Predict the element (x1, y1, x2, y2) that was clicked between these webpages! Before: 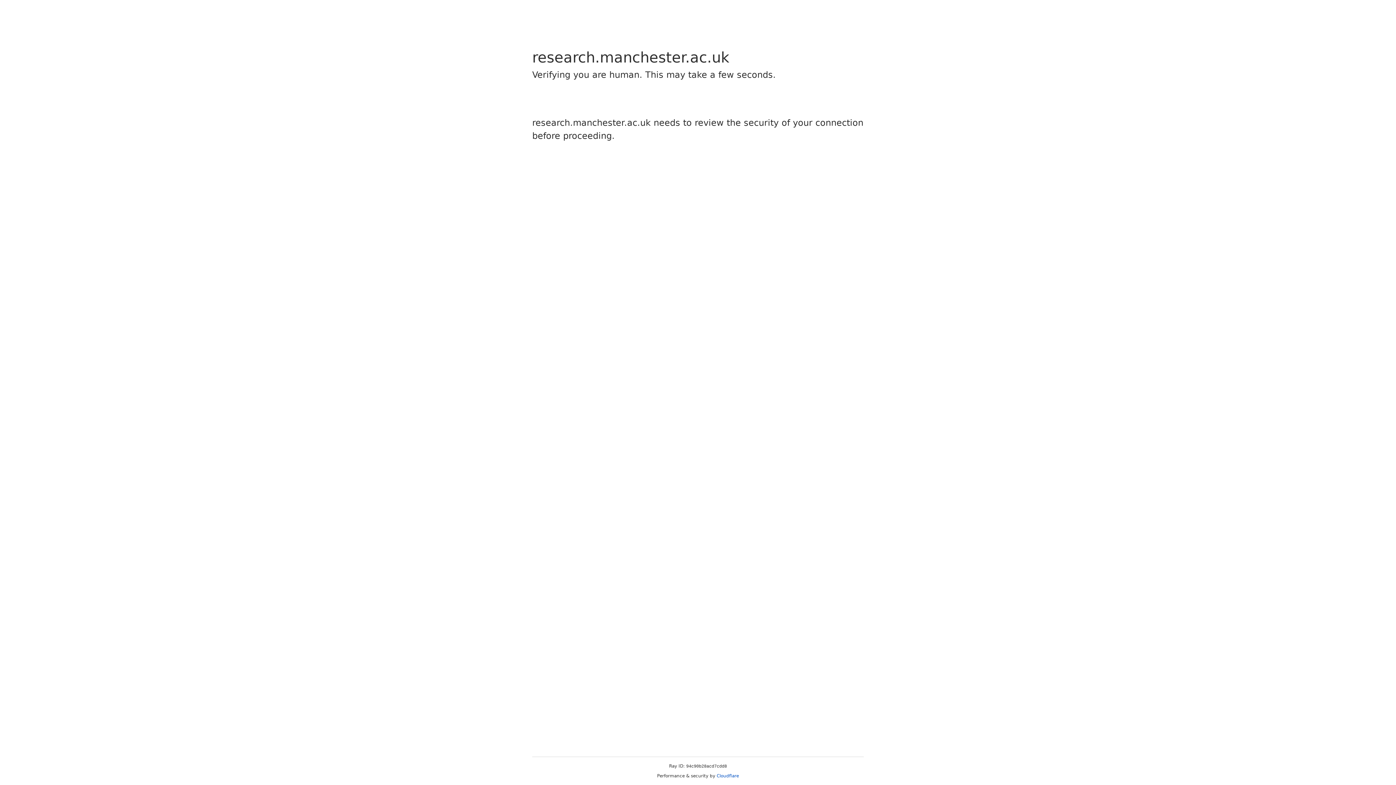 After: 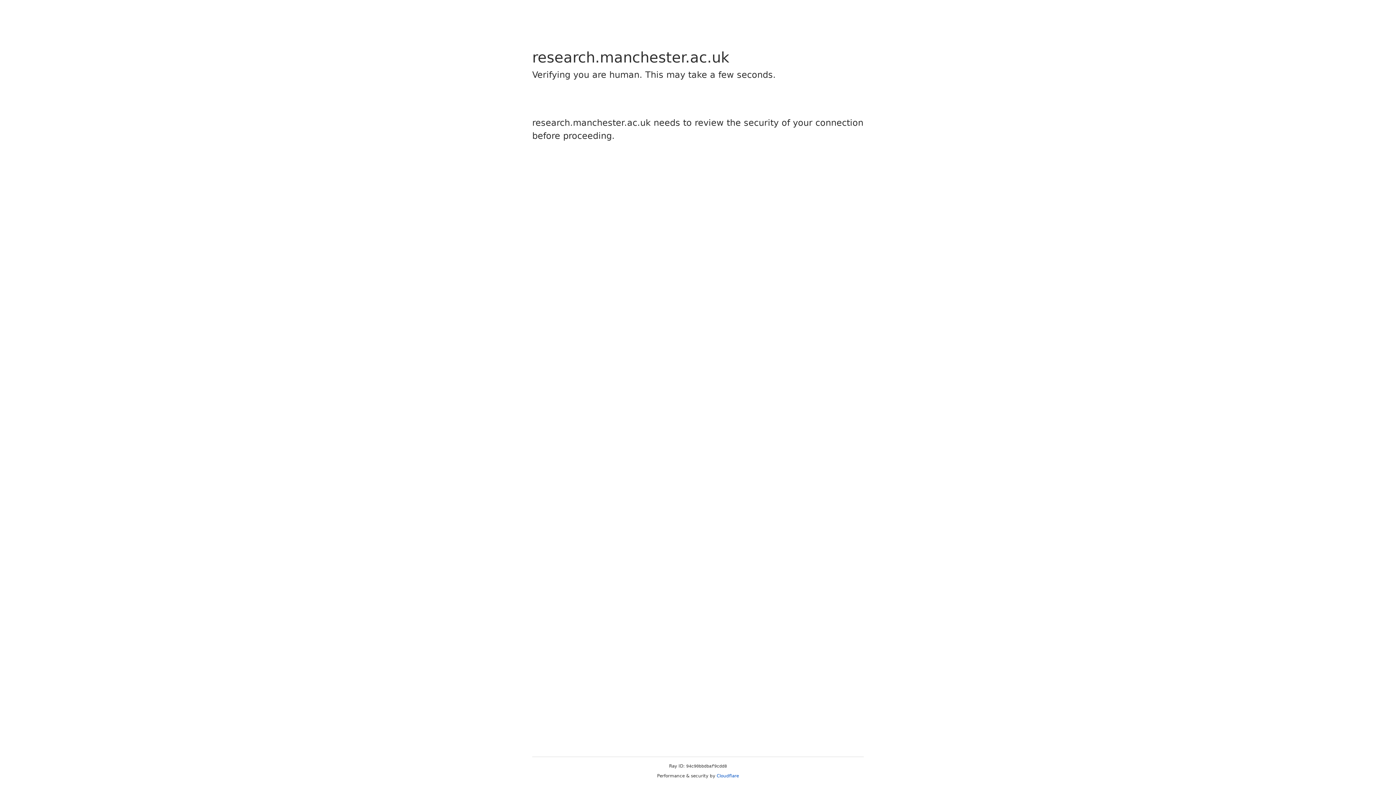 Action: bbox: (716, 773, 739, 778) label: Cloudflare